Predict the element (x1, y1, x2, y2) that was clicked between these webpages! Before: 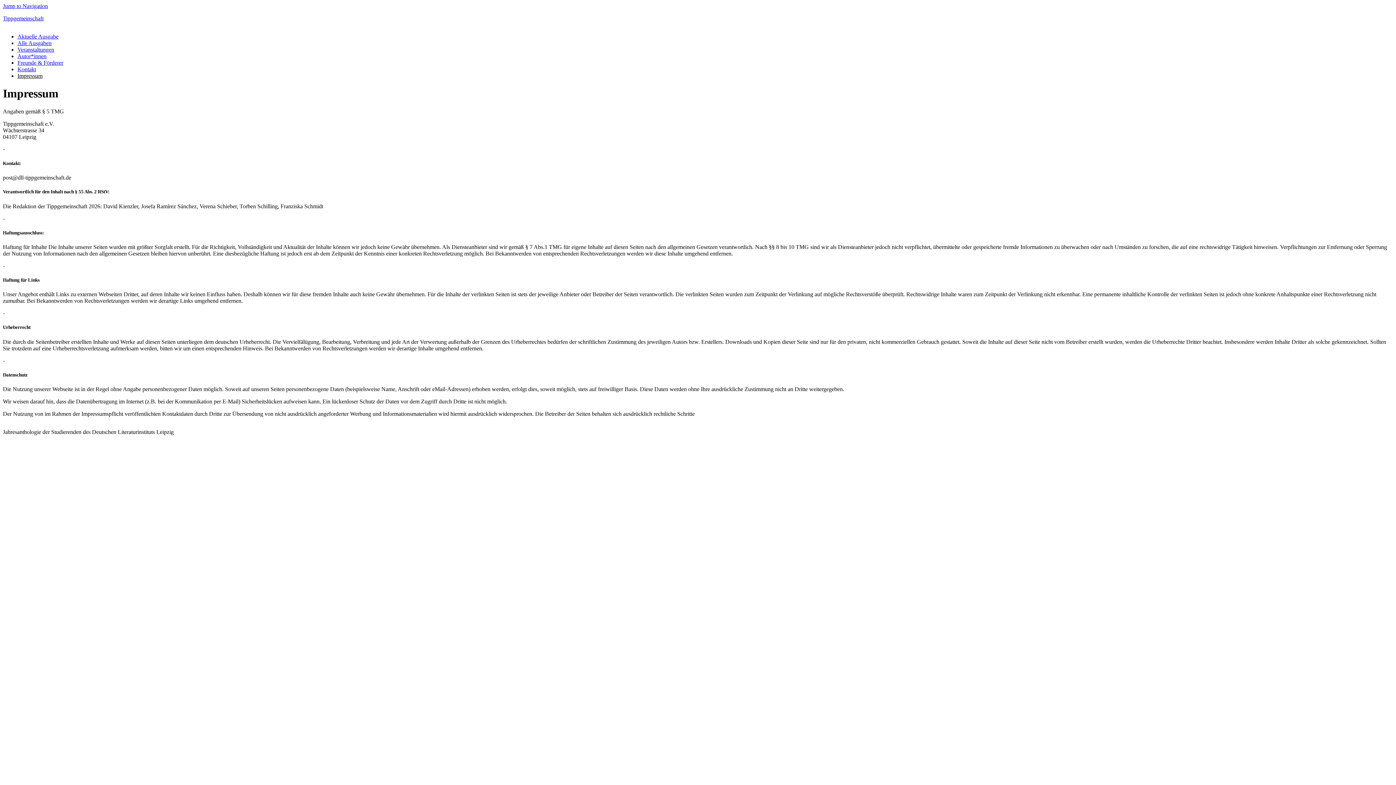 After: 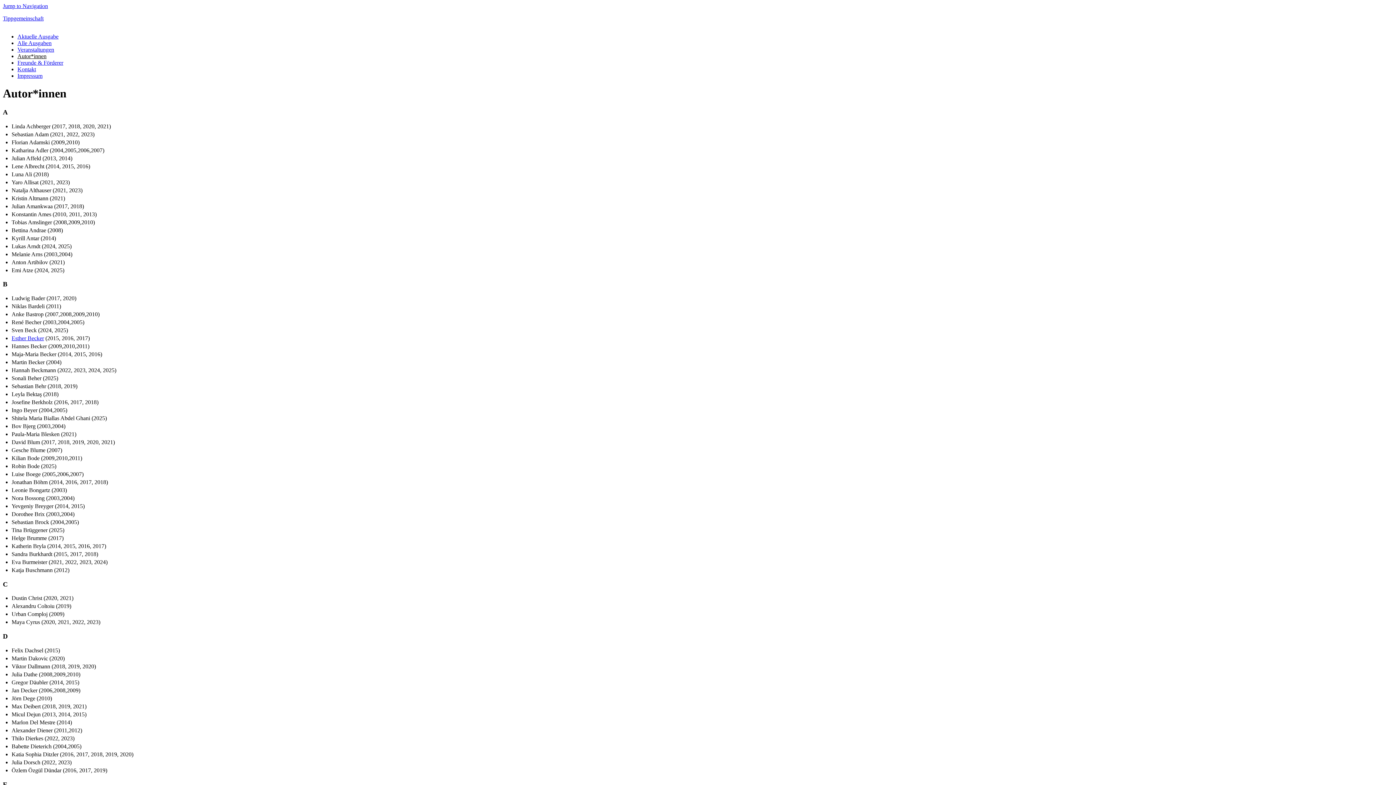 Action: label: Autor*innen bbox: (17, 53, 46, 59)